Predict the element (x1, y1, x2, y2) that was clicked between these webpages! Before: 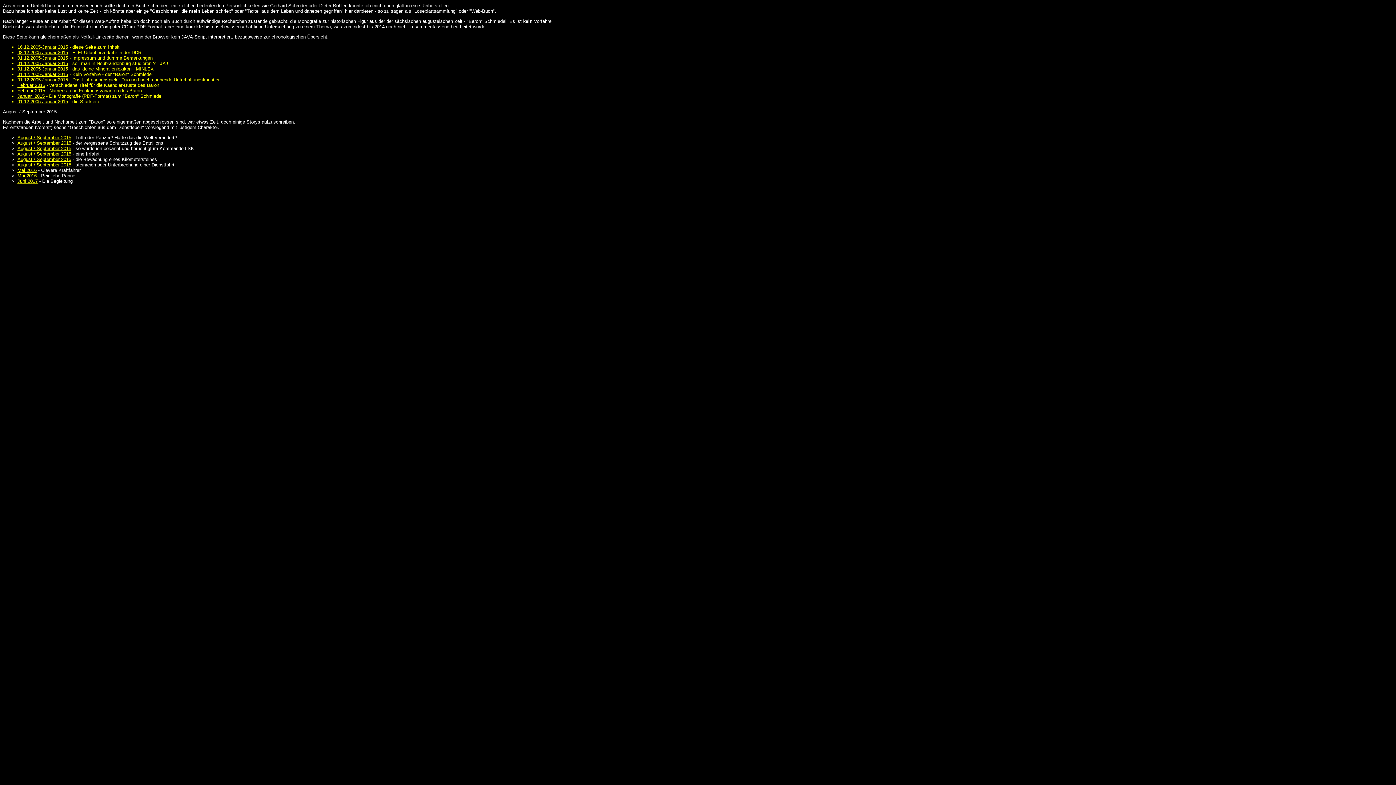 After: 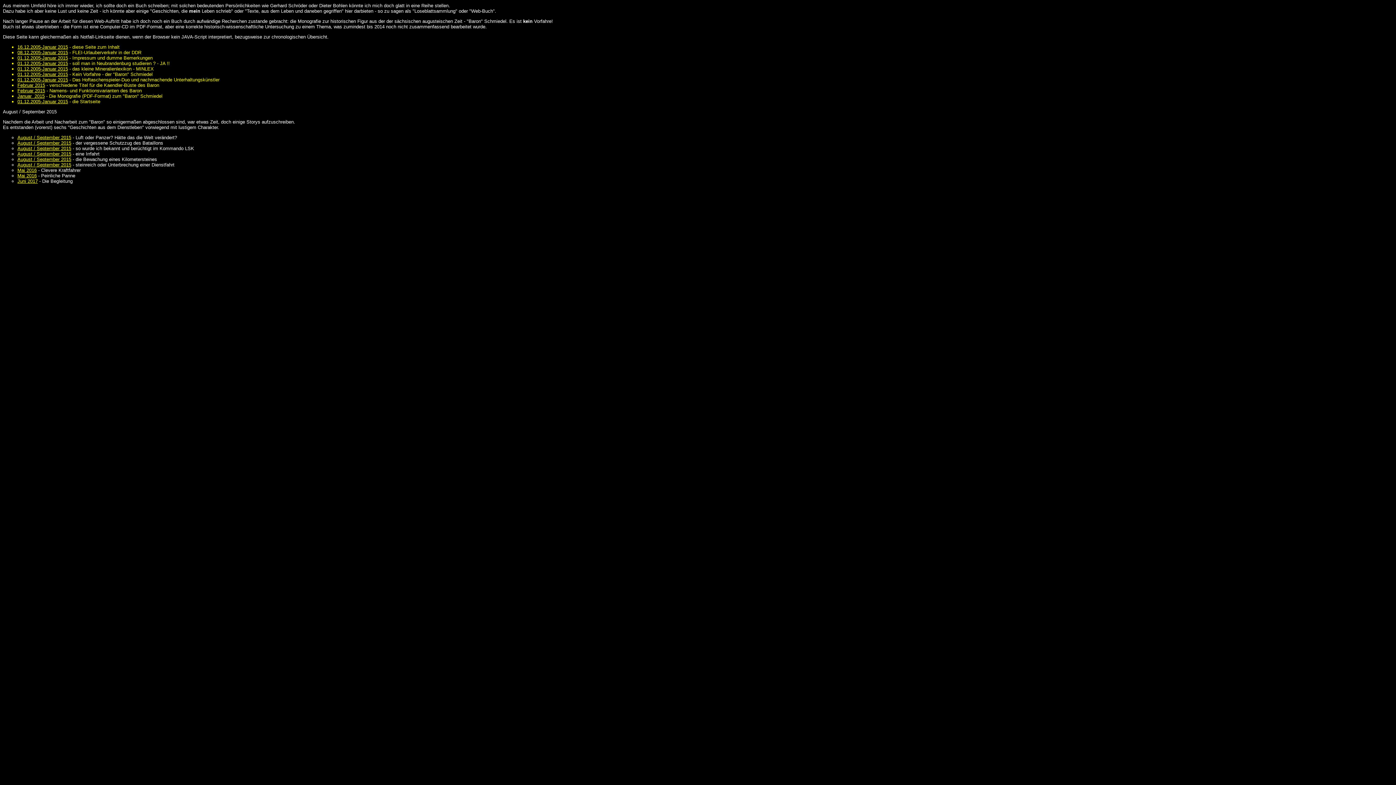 Action: label: August / September 2015 bbox: (17, 162, 71, 167)